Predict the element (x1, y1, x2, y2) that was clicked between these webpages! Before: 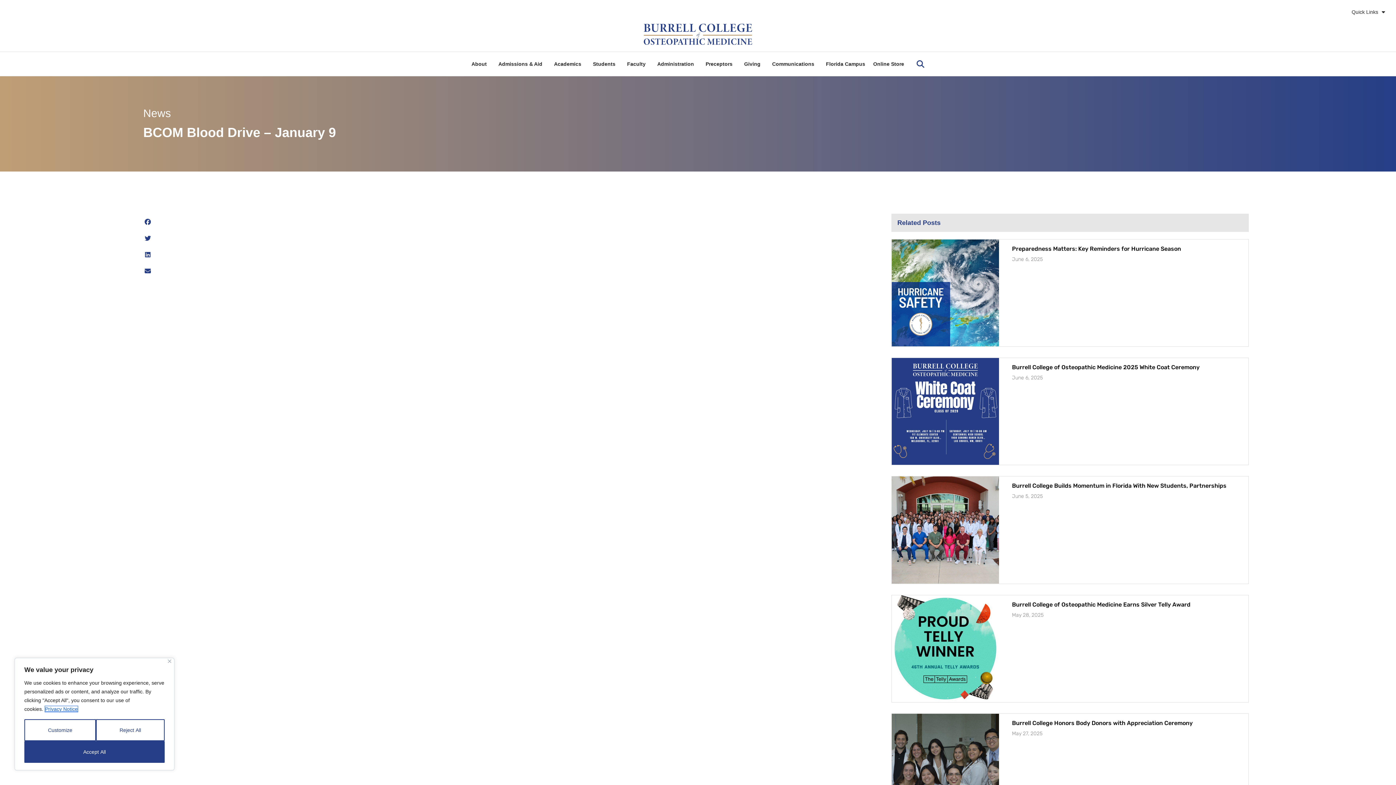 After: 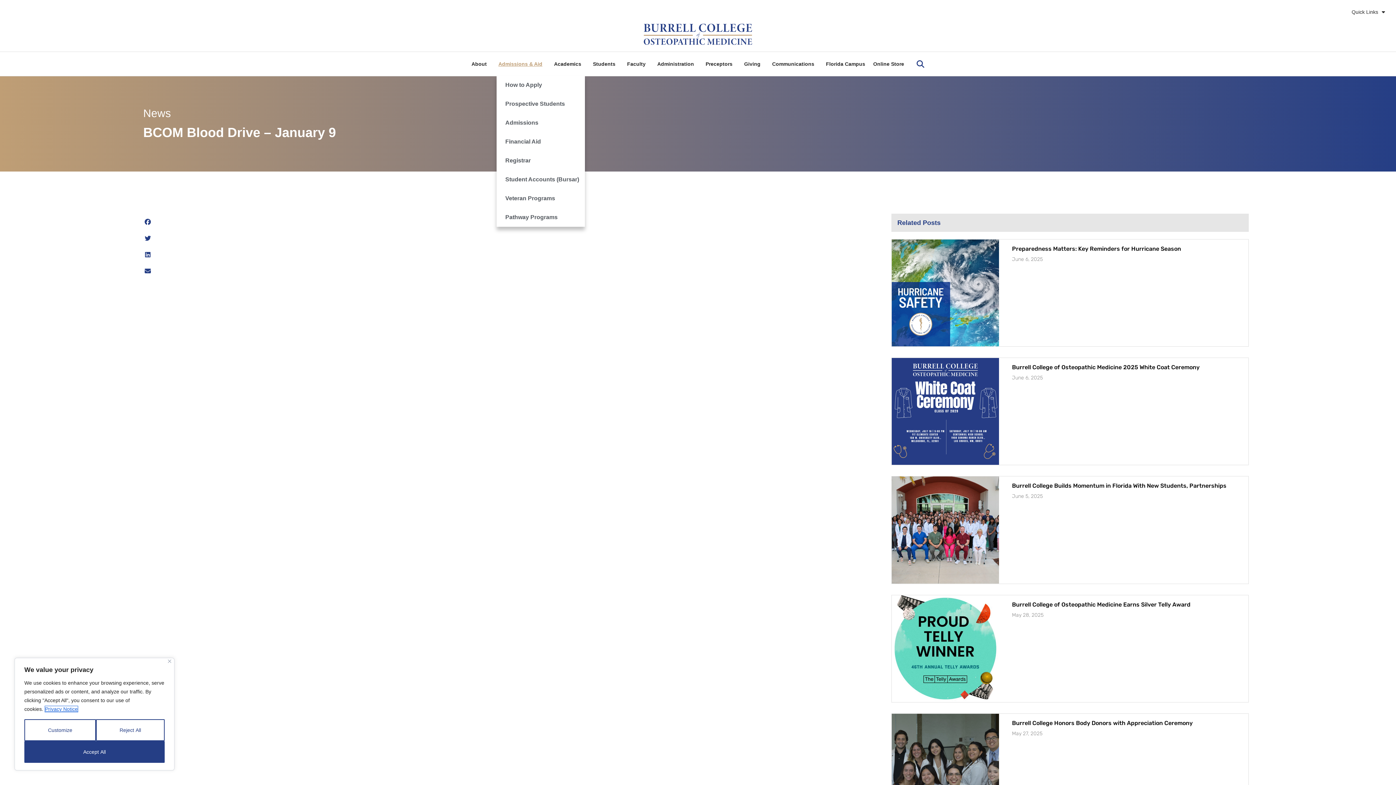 Action: bbox: (496, 55, 548, 72) label: Admissions & Aid